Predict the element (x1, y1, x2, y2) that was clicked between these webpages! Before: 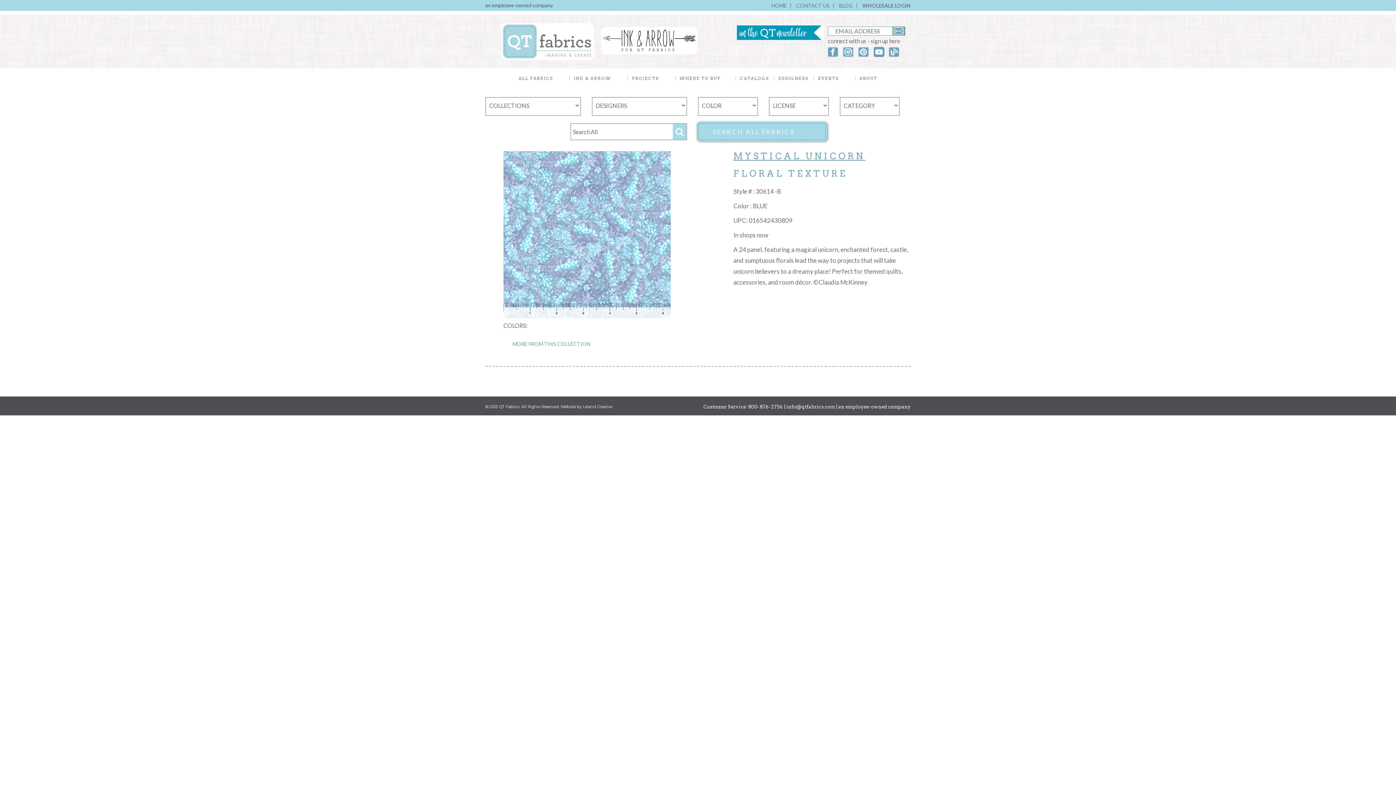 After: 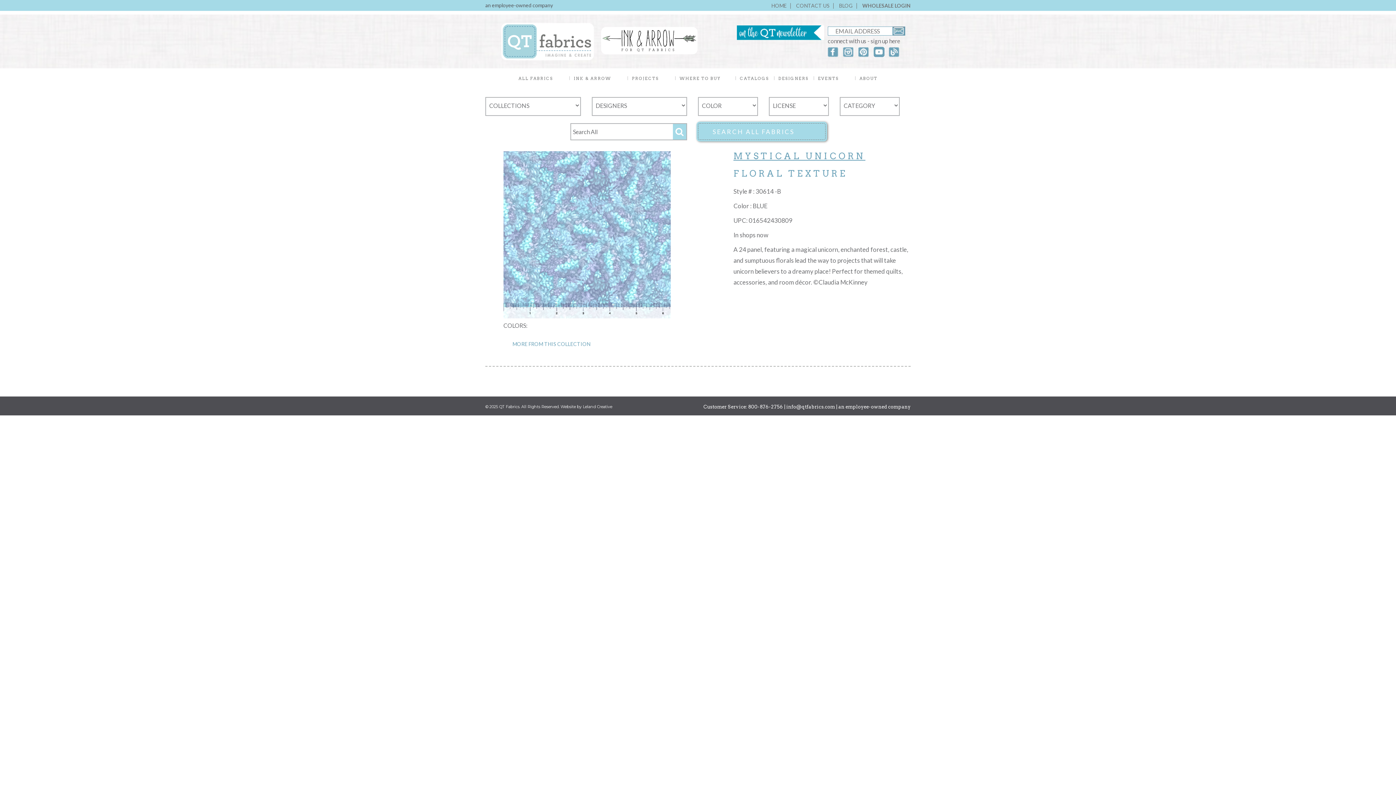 Action: label: info@qtfabrics.com bbox: (786, 404, 835, 409)